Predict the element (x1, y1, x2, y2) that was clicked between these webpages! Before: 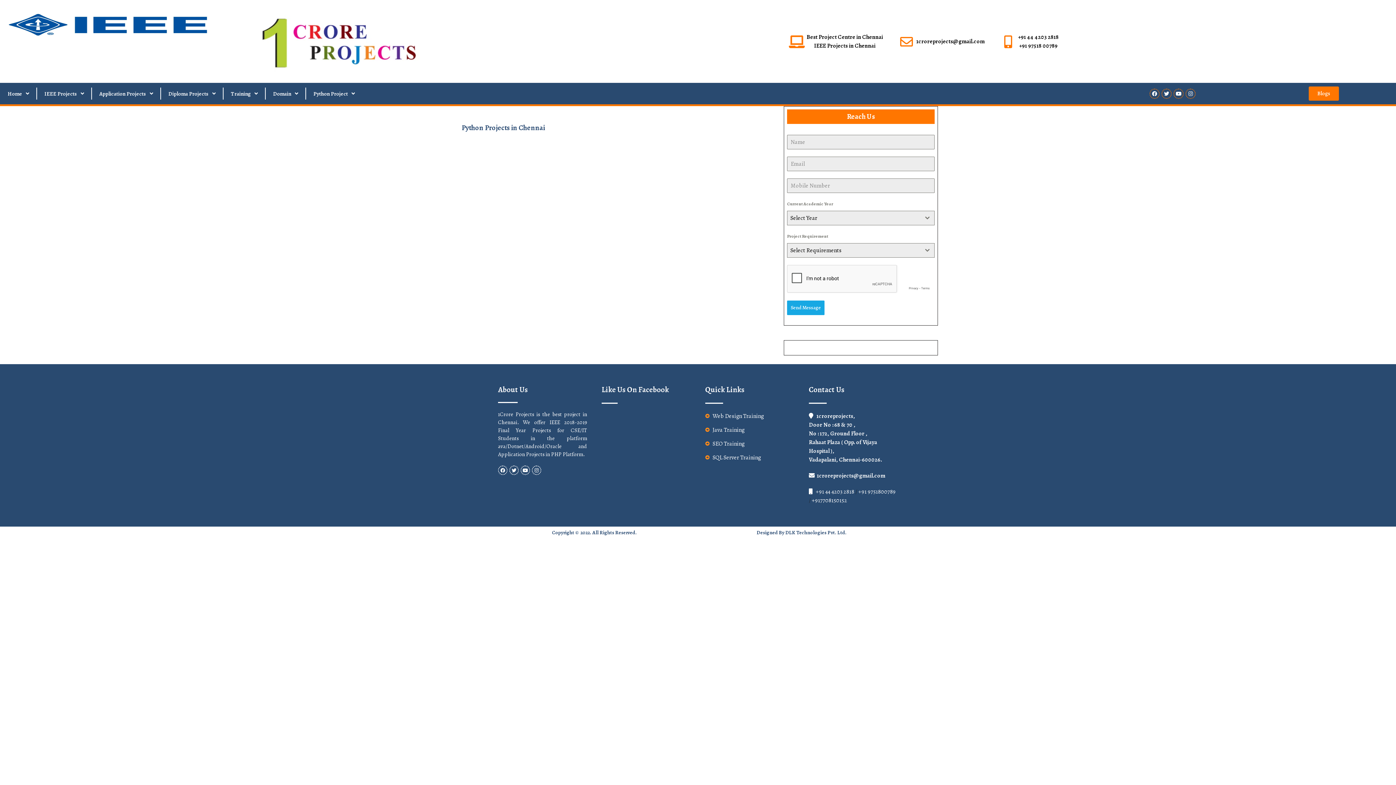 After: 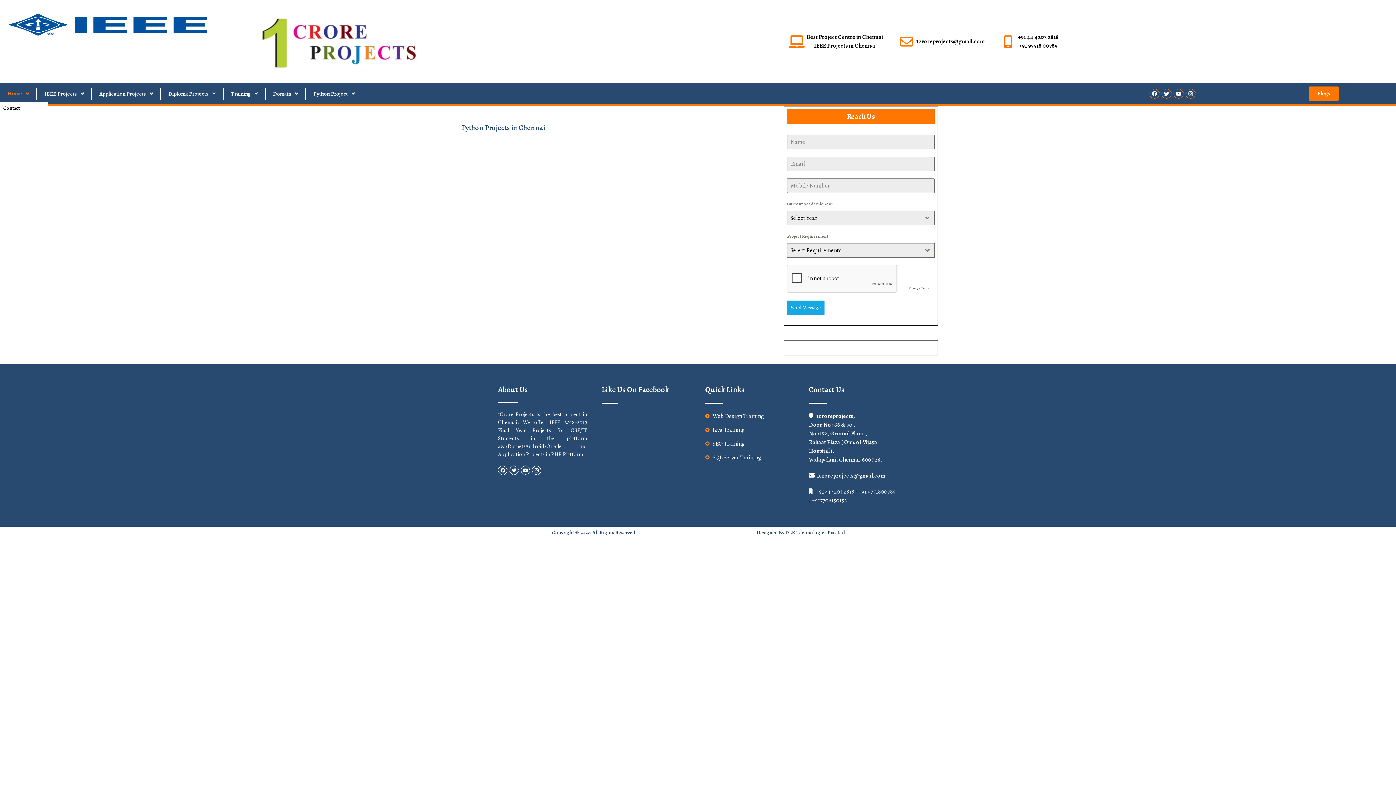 Action: label: Home bbox: (0, 85, 36, 102)